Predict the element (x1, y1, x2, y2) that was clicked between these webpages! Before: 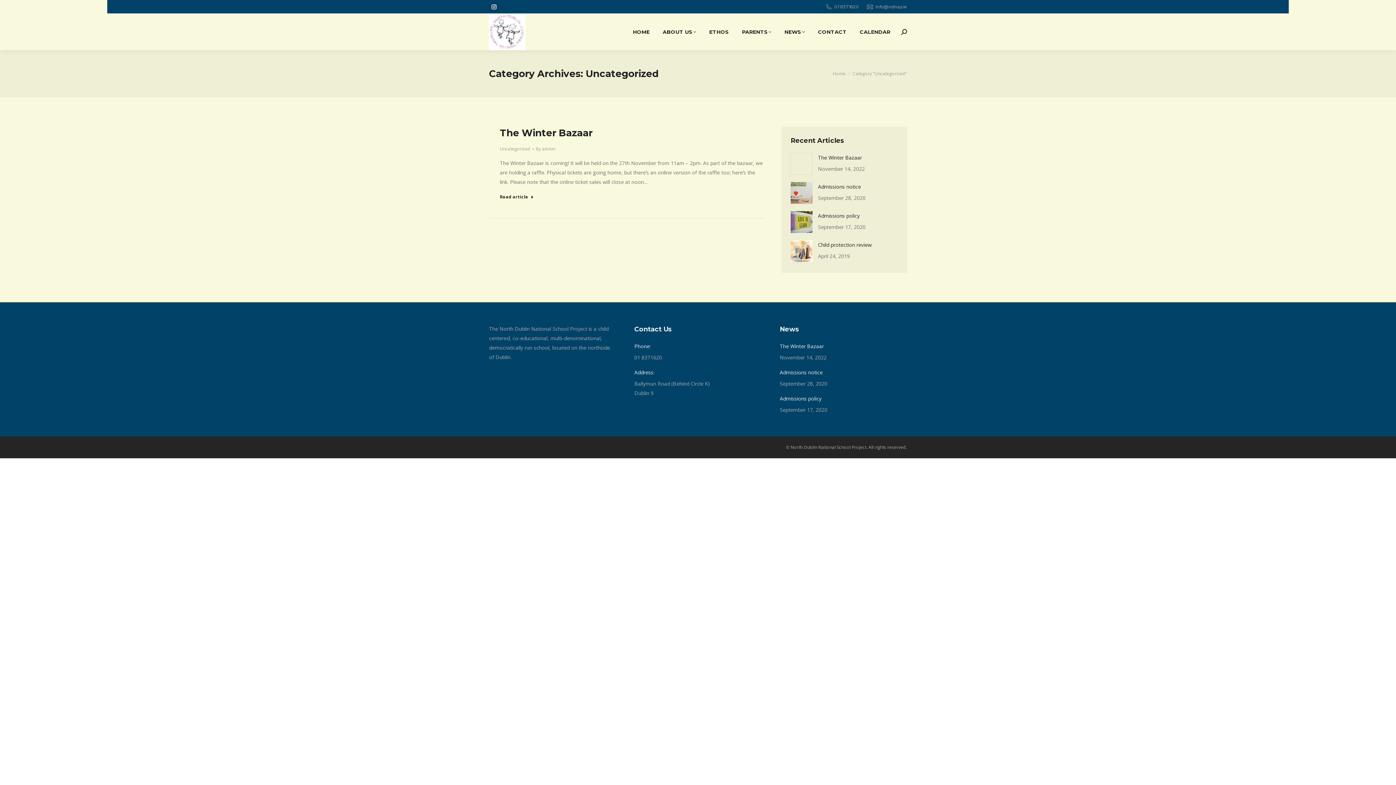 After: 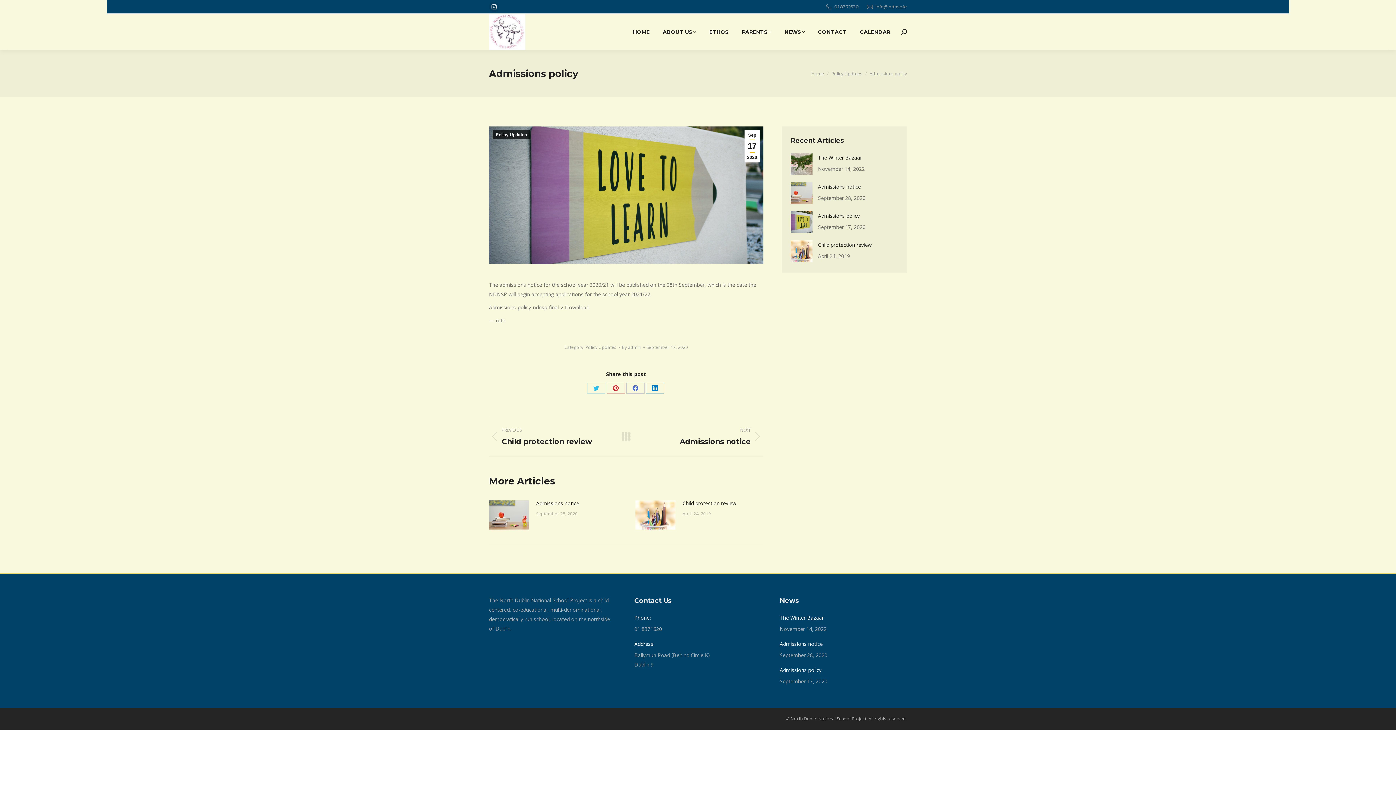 Action: label: Admissions policy bbox: (779, 394, 821, 403)